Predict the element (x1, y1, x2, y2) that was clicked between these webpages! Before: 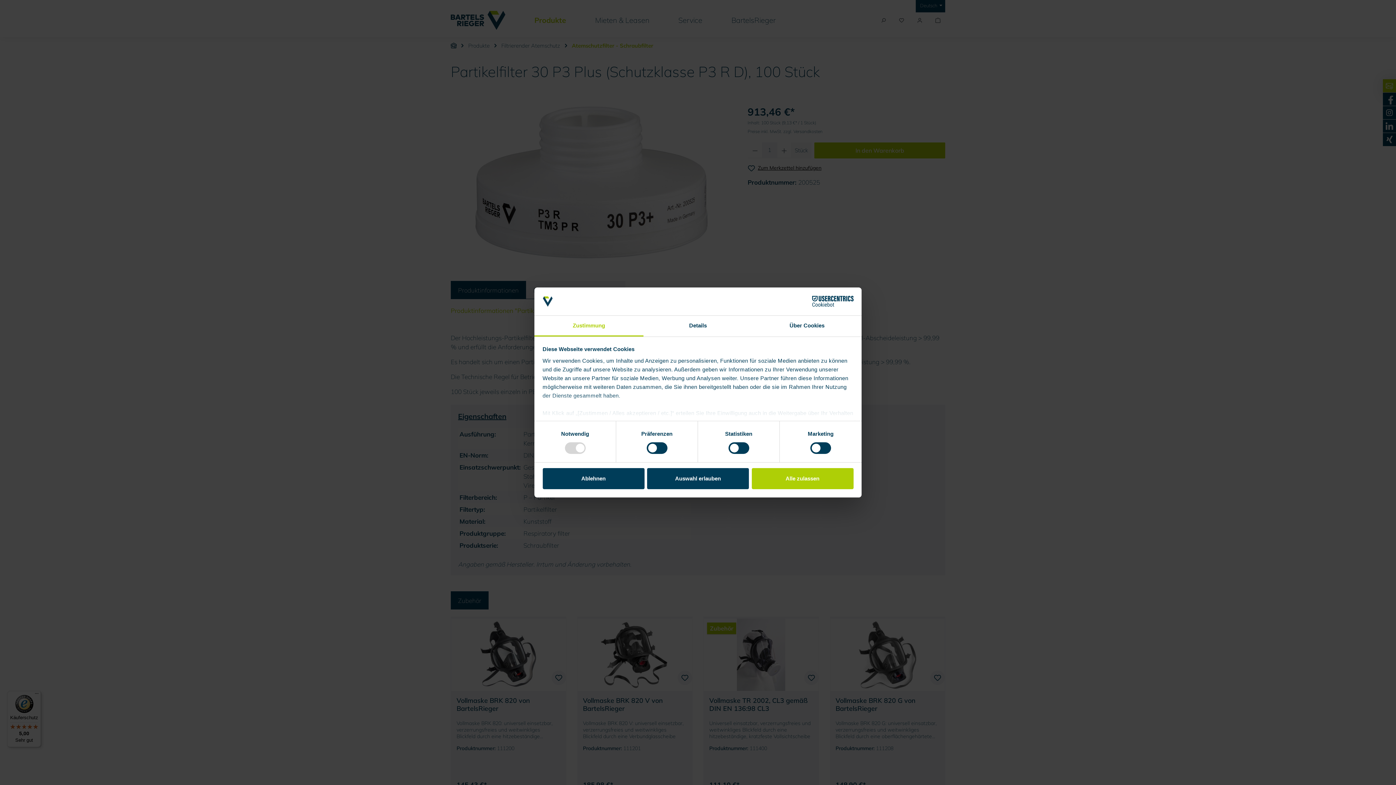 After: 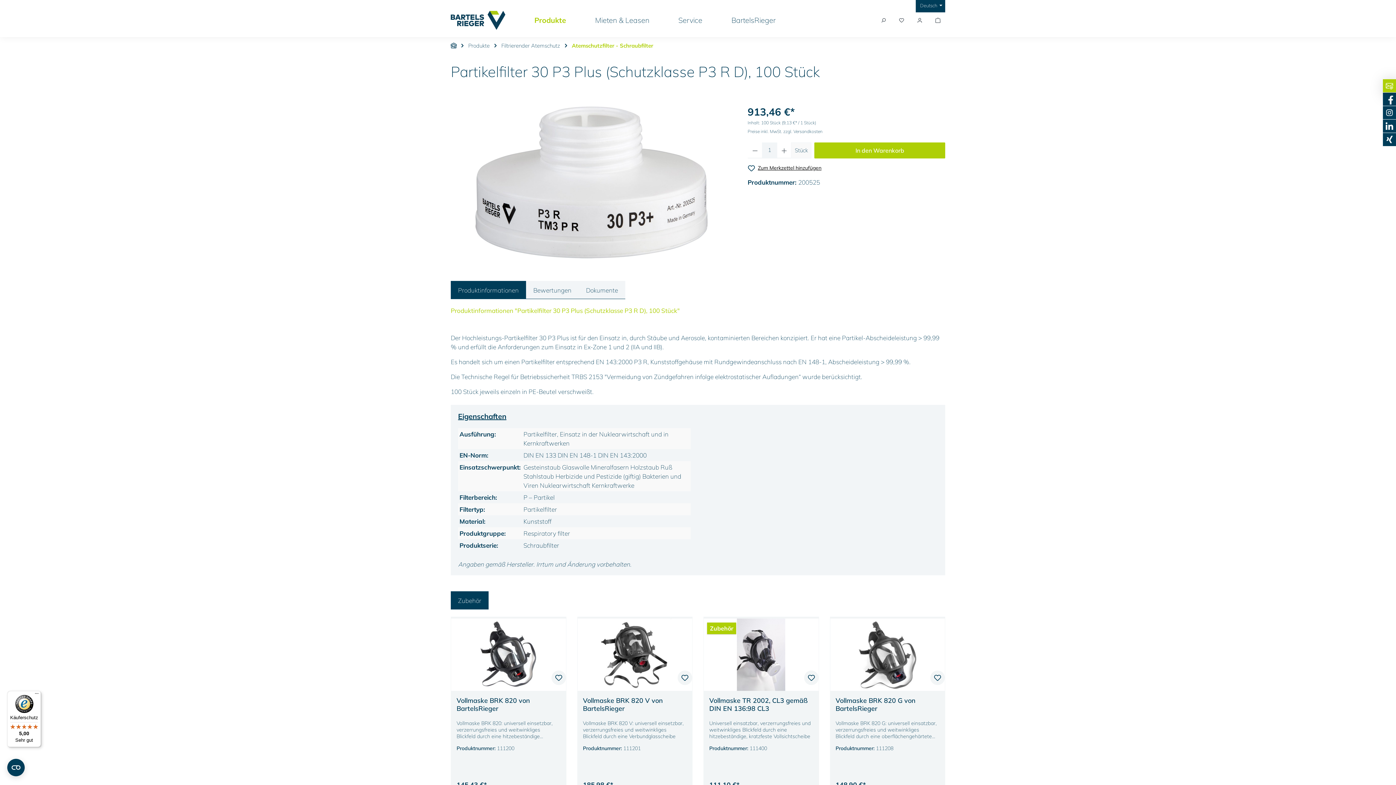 Action: bbox: (751, 468, 853, 489) label: Alle zulassen